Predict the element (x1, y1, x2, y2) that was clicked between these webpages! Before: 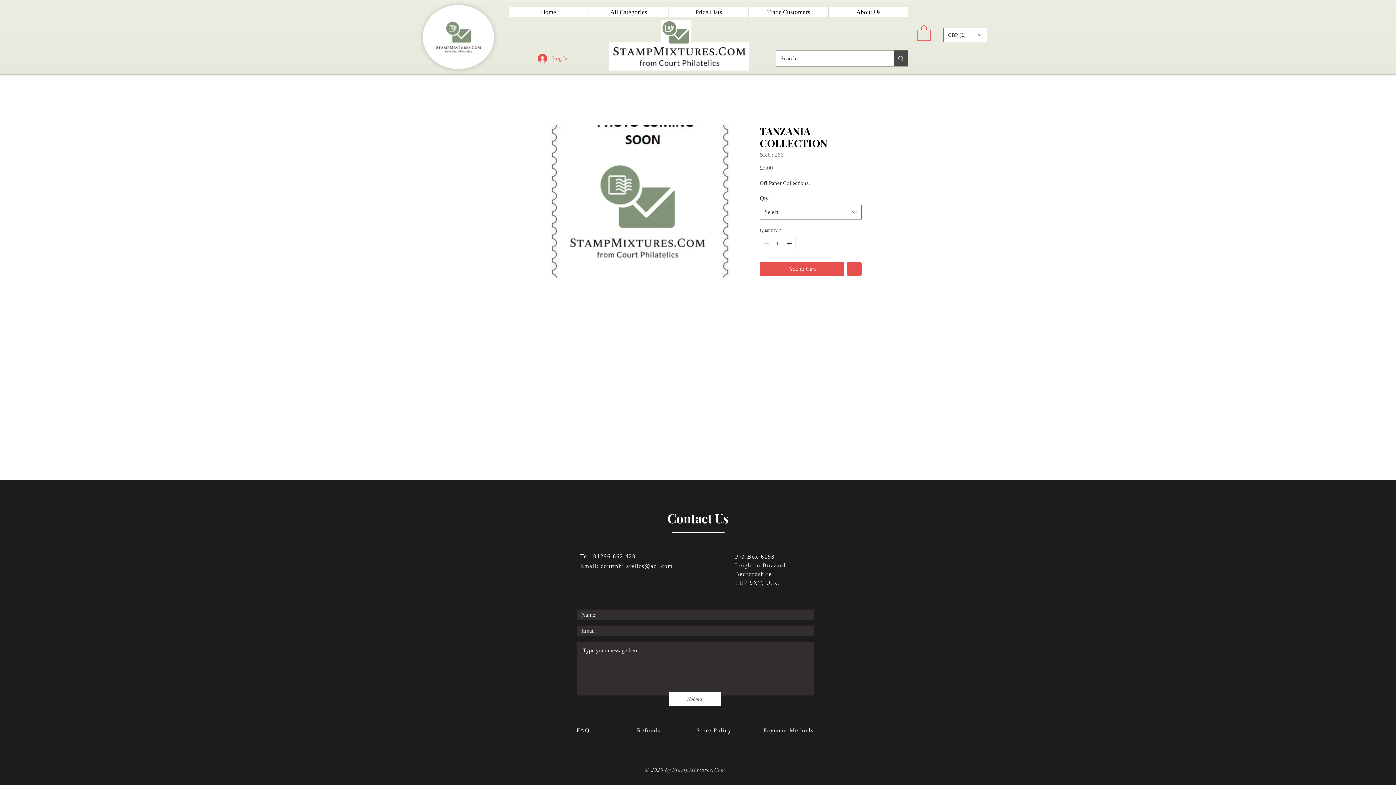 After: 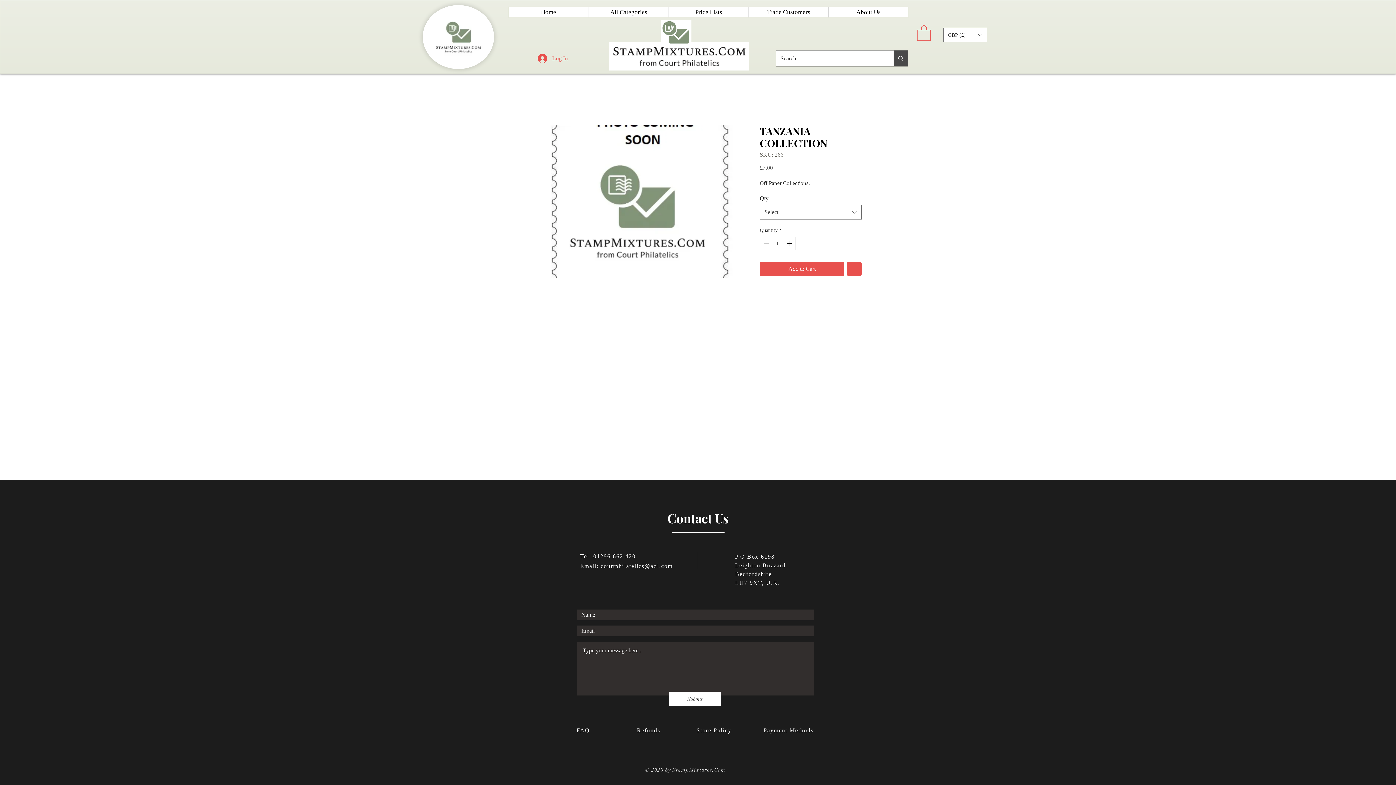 Action: bbox: (785, 237, 794, 249) label: Increment